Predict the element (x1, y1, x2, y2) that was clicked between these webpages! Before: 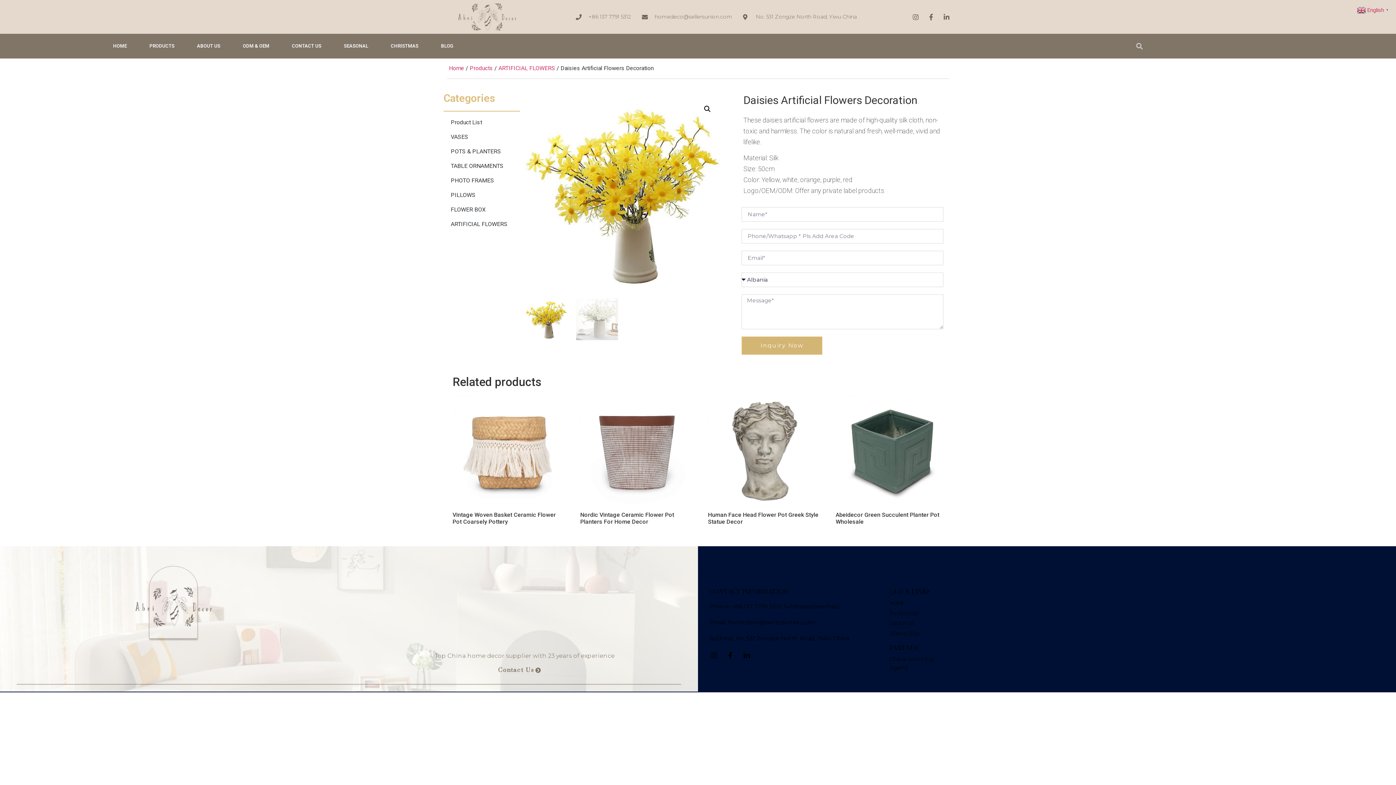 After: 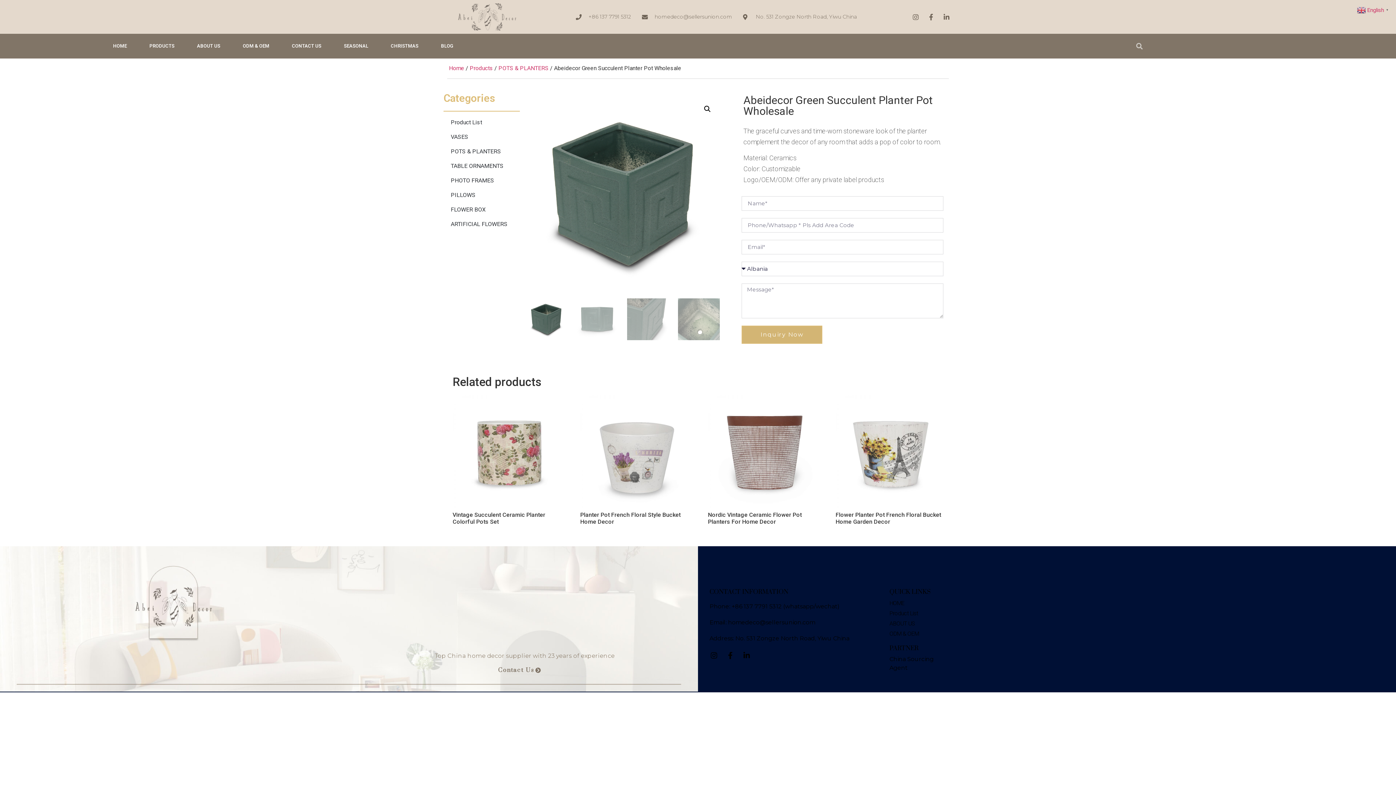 Action: label: Read more about “Abeidecor Green Succulent Planter Pot Wholesale” bbox: (835, 534, 863, 543)